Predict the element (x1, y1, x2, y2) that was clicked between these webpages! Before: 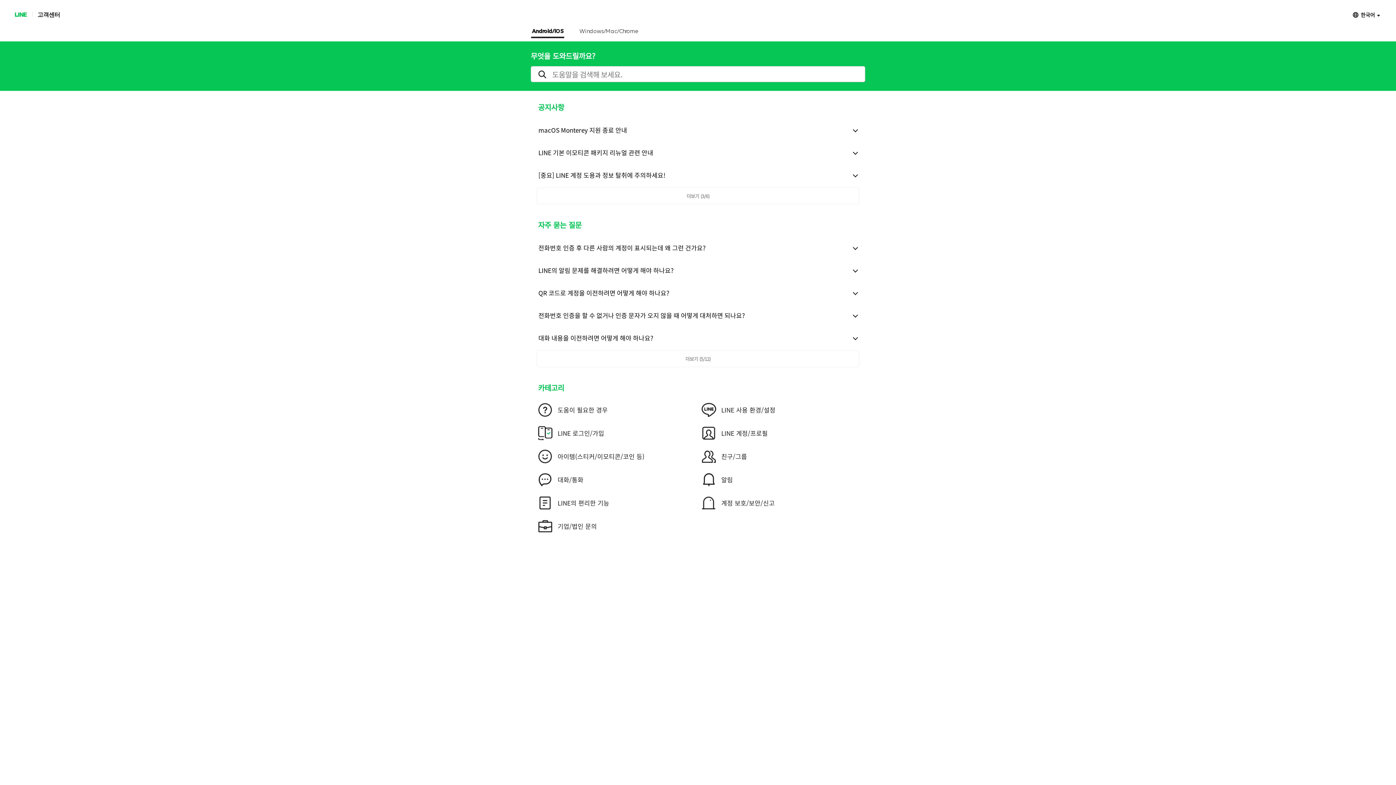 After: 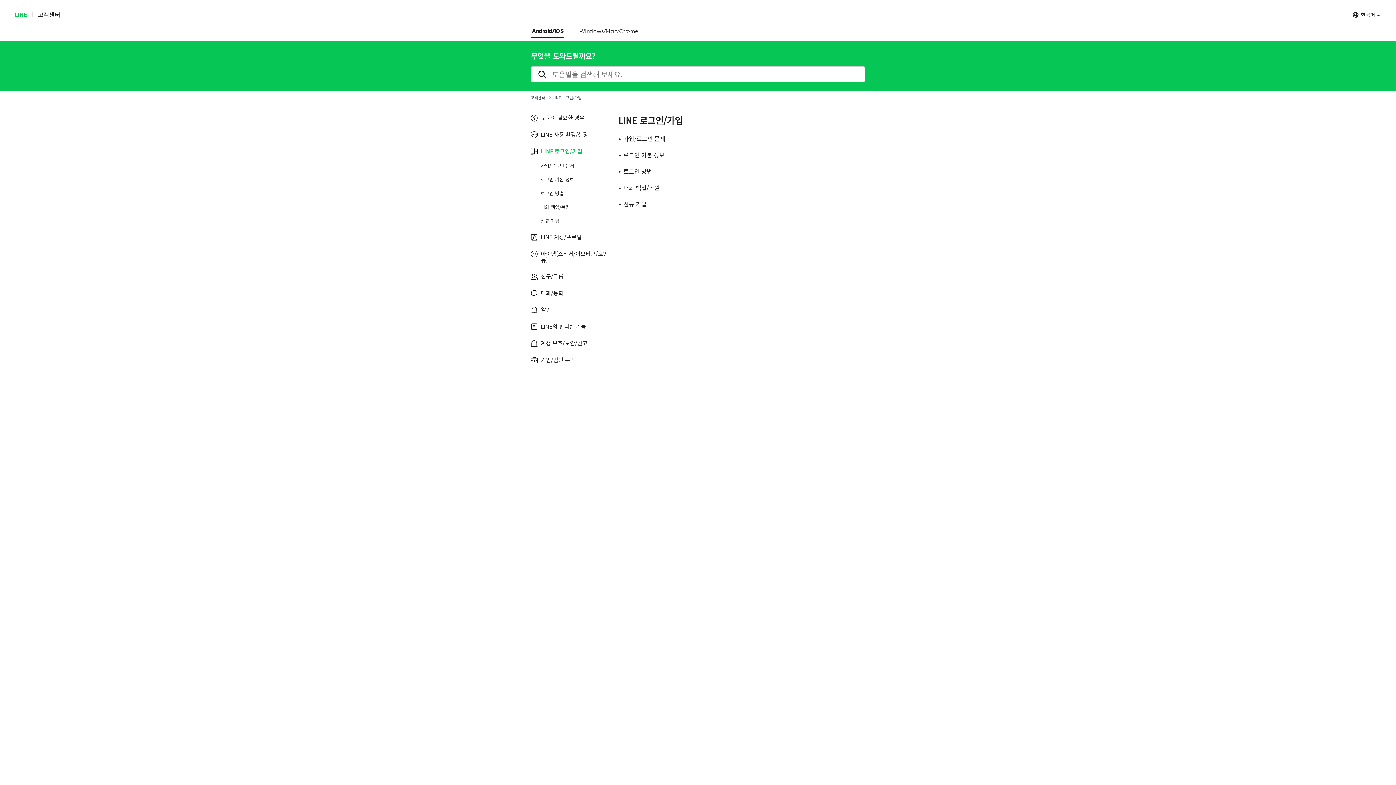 Action: label: LINE 로그인/가입 bbox: (538, 426, 701, 440)